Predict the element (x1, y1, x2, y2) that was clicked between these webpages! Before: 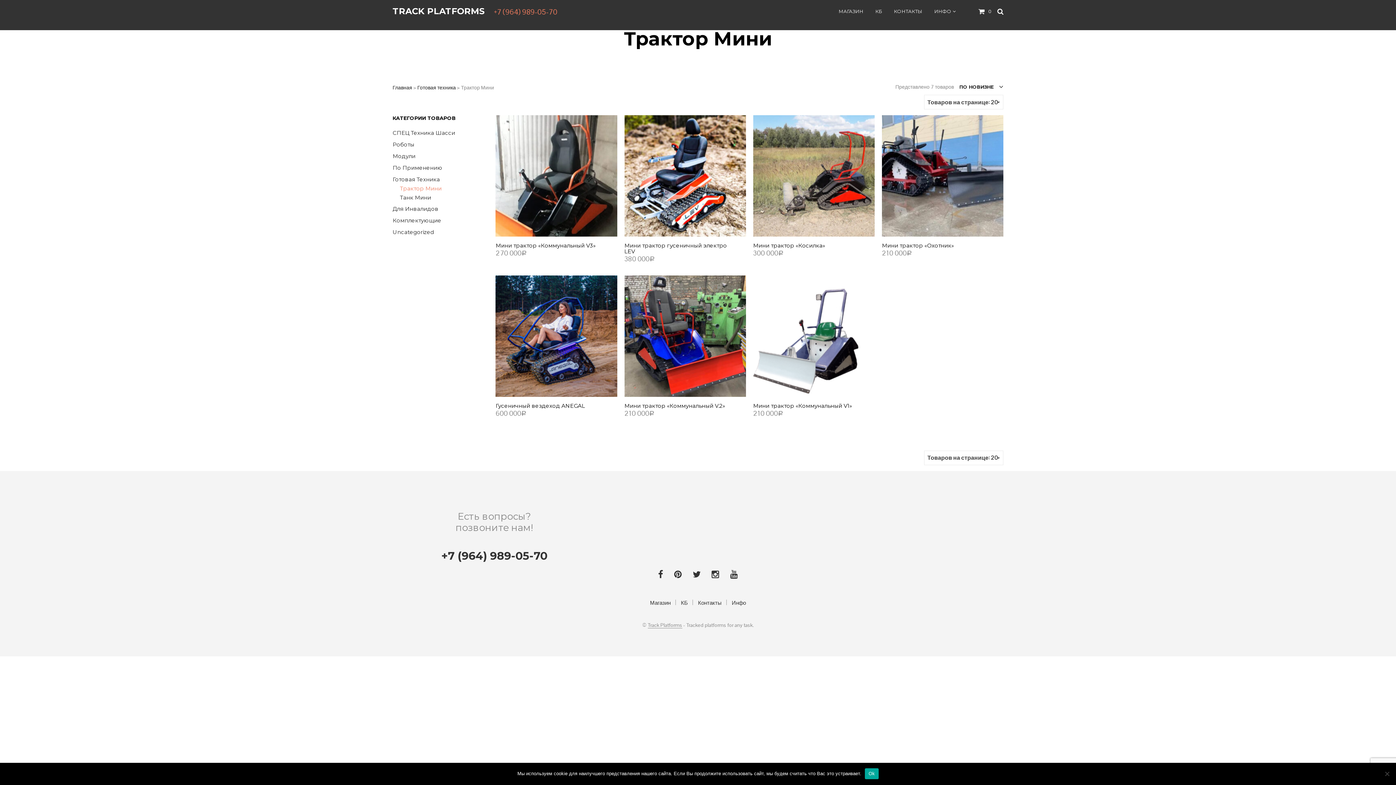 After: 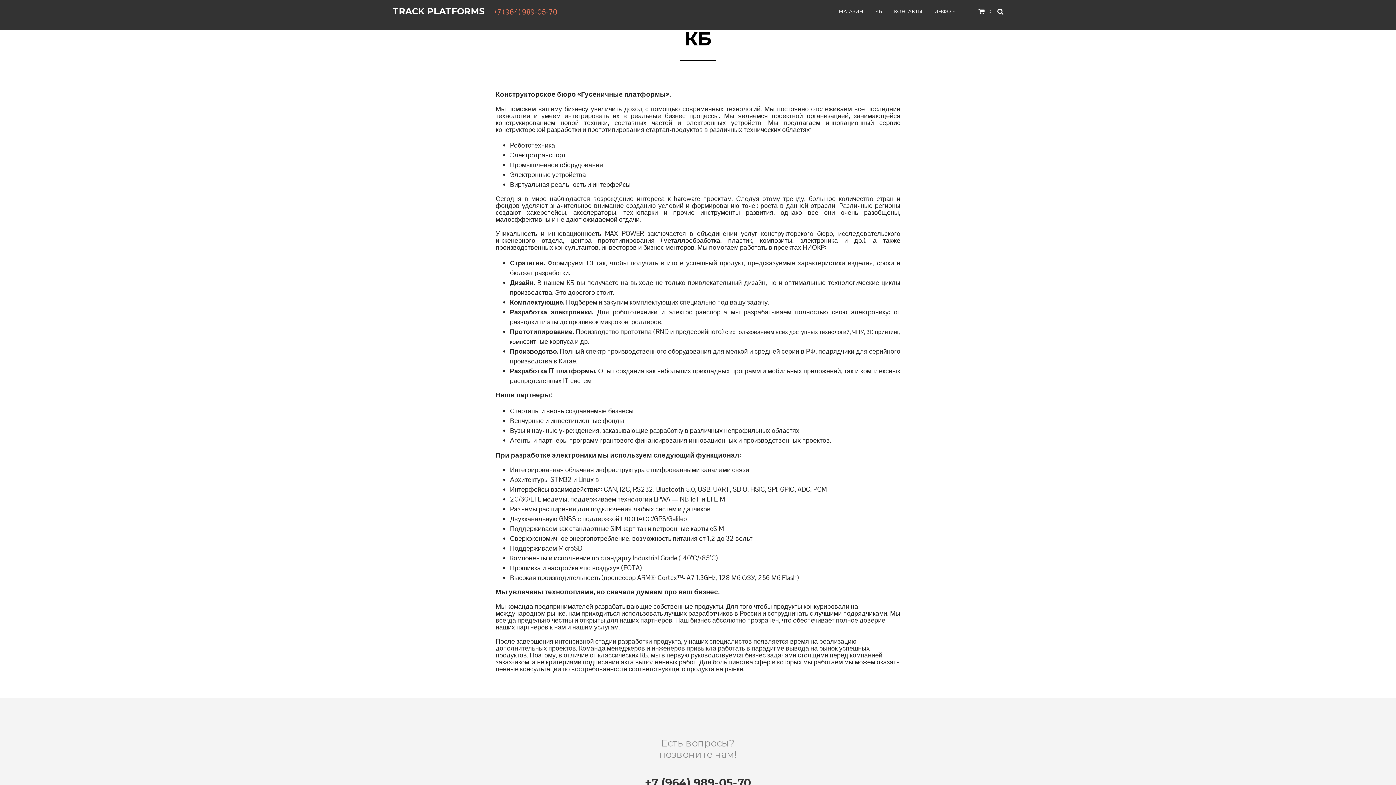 Action: label: КБ bbox: (870, 5, 887, 17)